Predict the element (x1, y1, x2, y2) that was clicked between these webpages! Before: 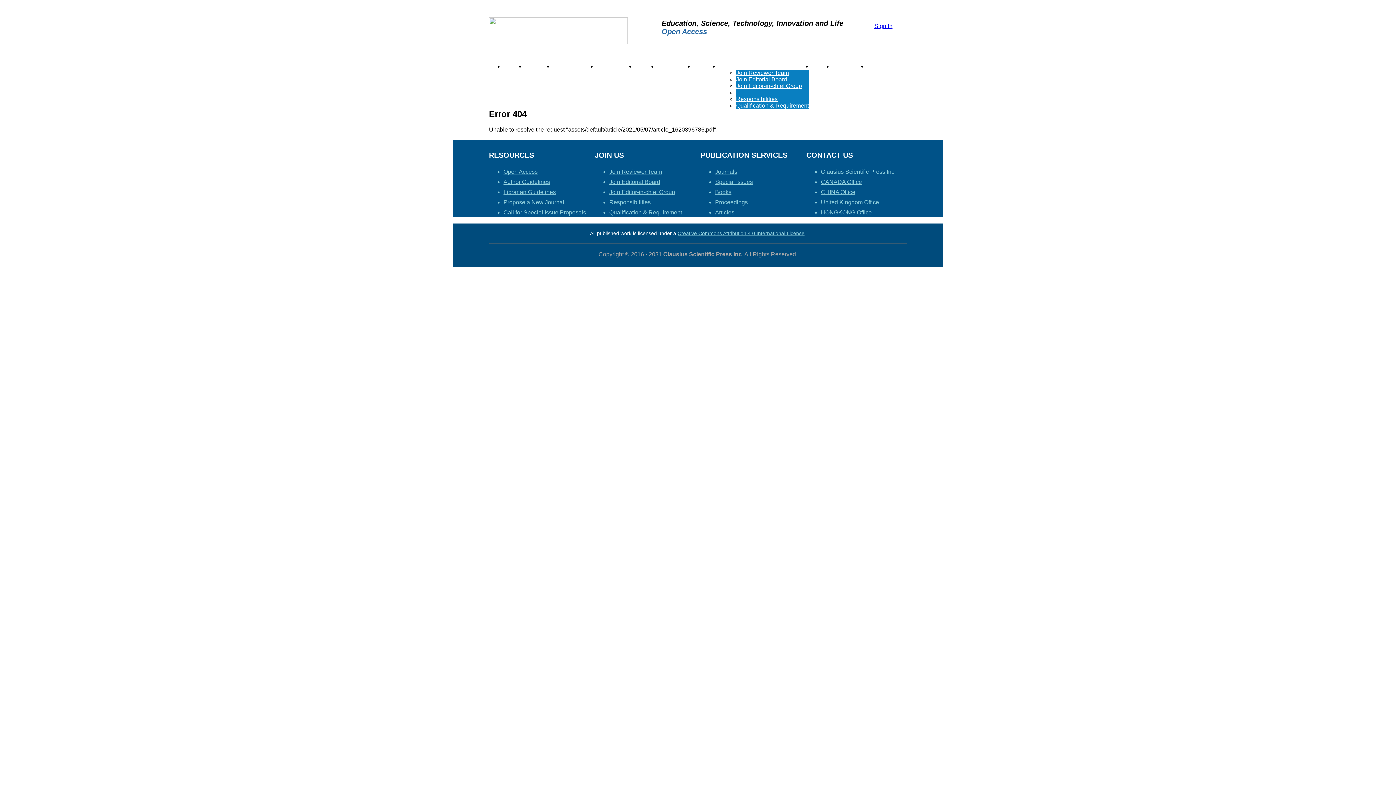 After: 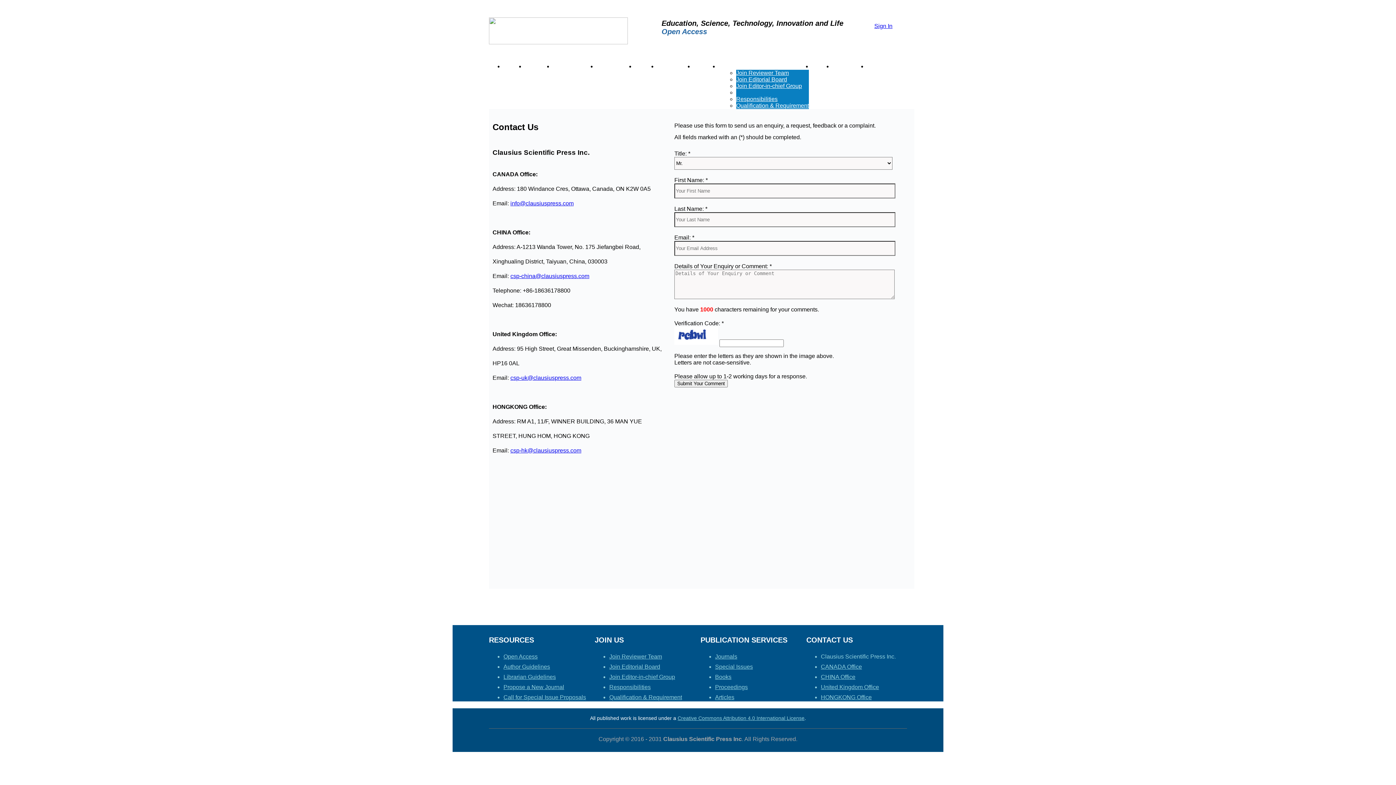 Action: bbox: (821, 189, 855, 195) label: CHINA Office